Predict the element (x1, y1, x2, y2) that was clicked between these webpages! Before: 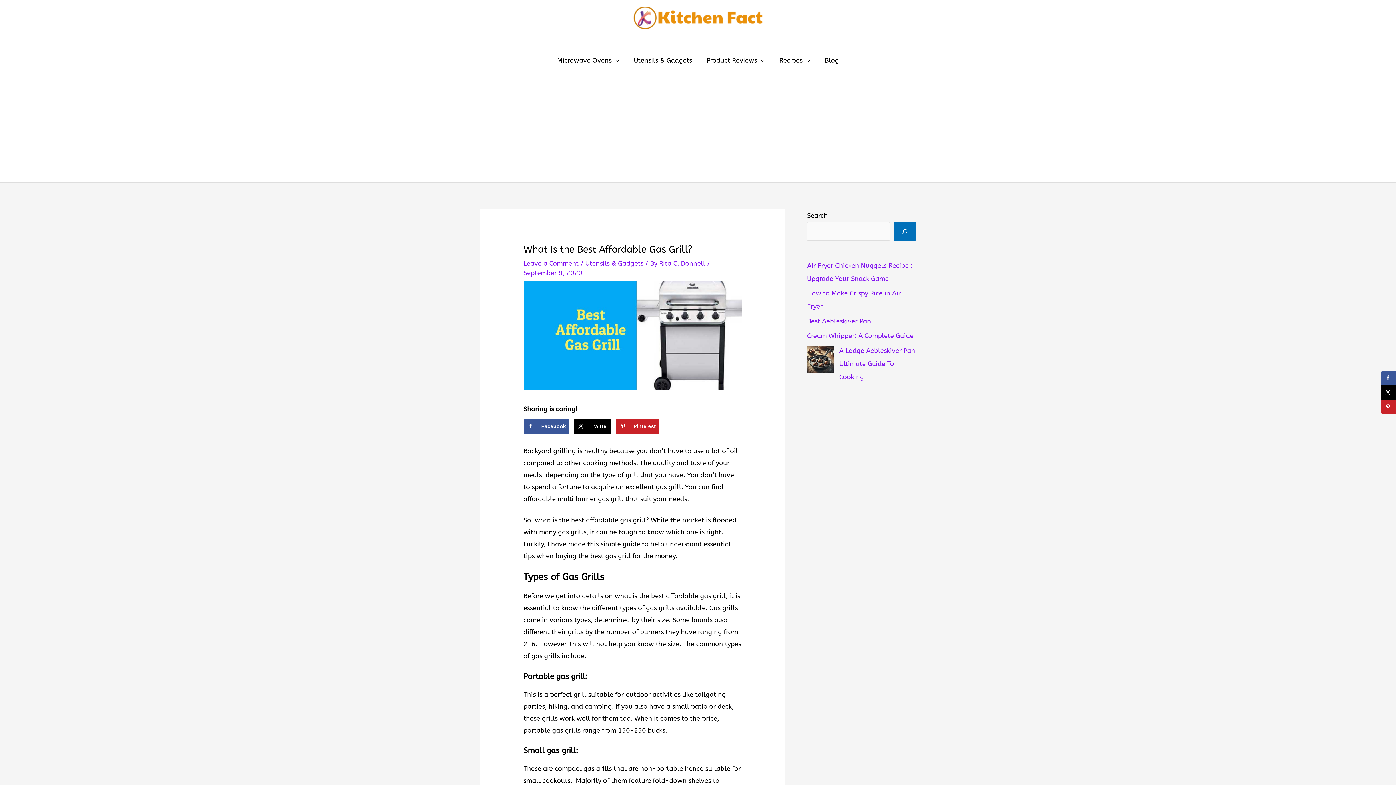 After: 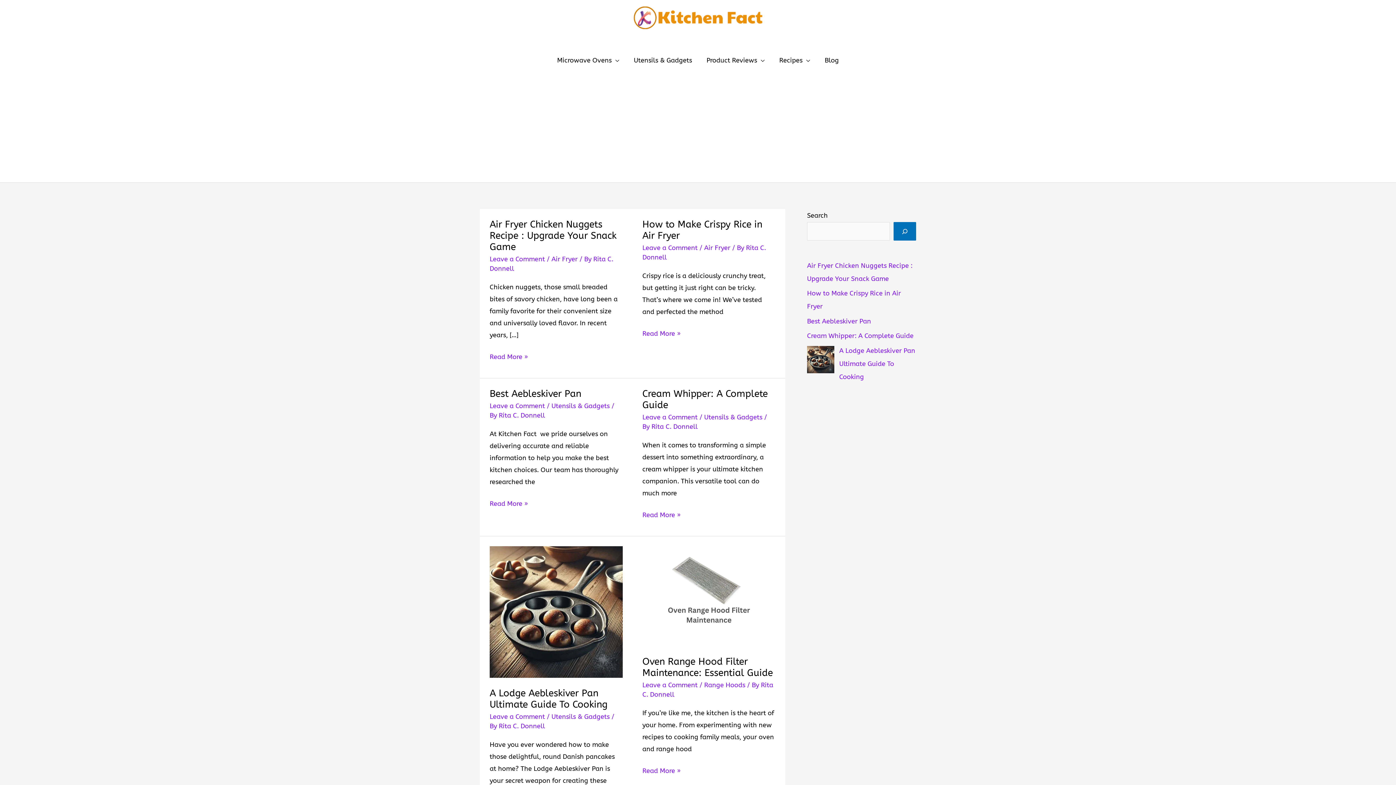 Action: bbox: (632, 14, 763, 22)